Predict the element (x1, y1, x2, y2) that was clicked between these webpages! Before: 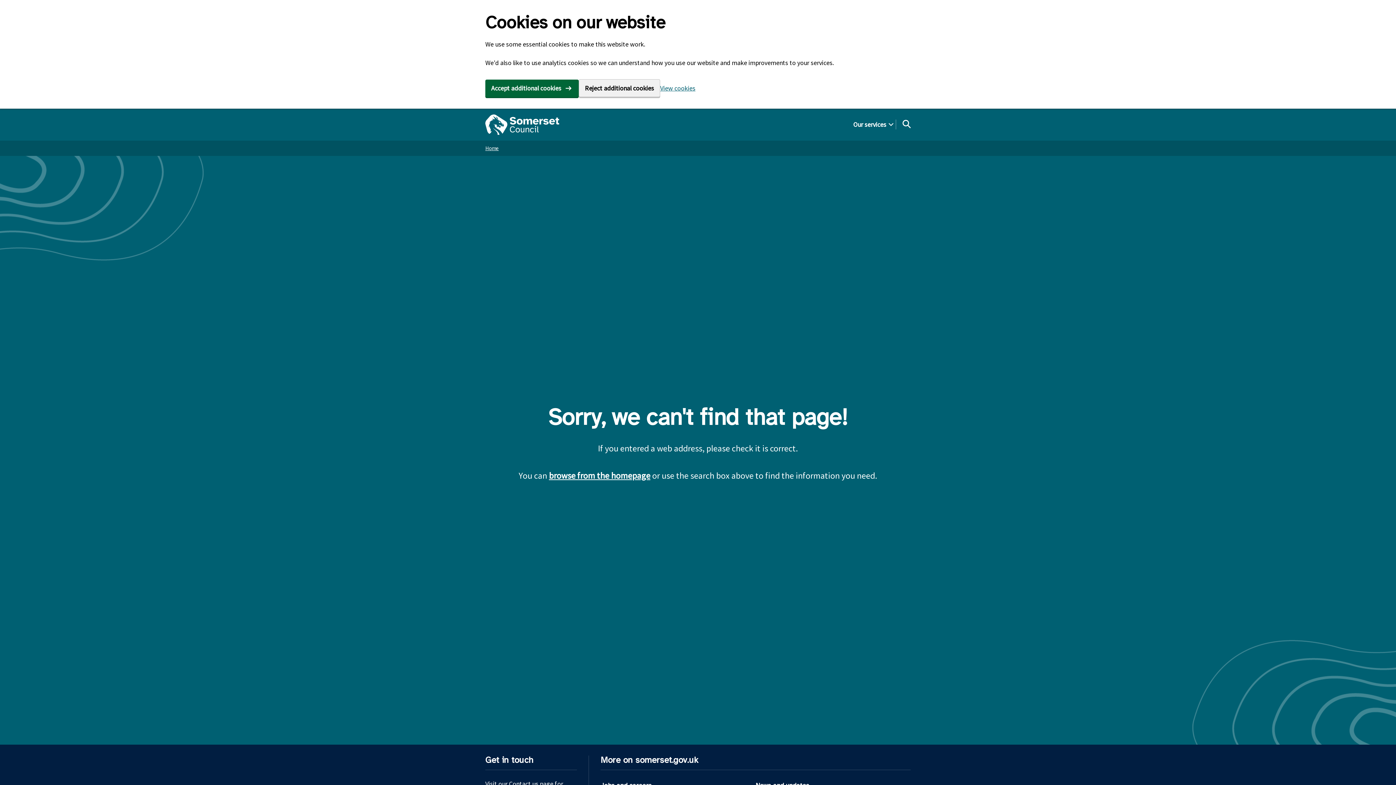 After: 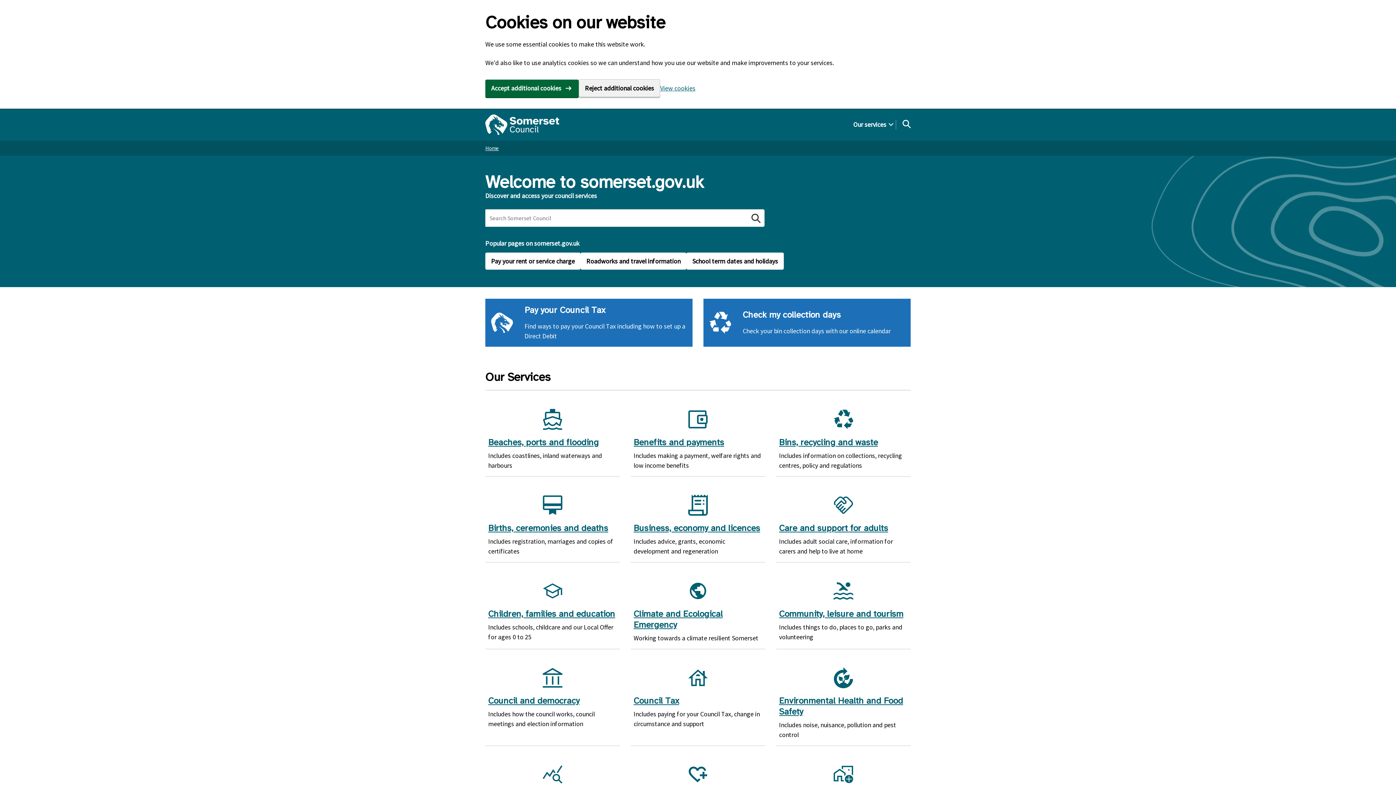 Action: label: Somerset Council home bbox: (485, 114, 559, 134)